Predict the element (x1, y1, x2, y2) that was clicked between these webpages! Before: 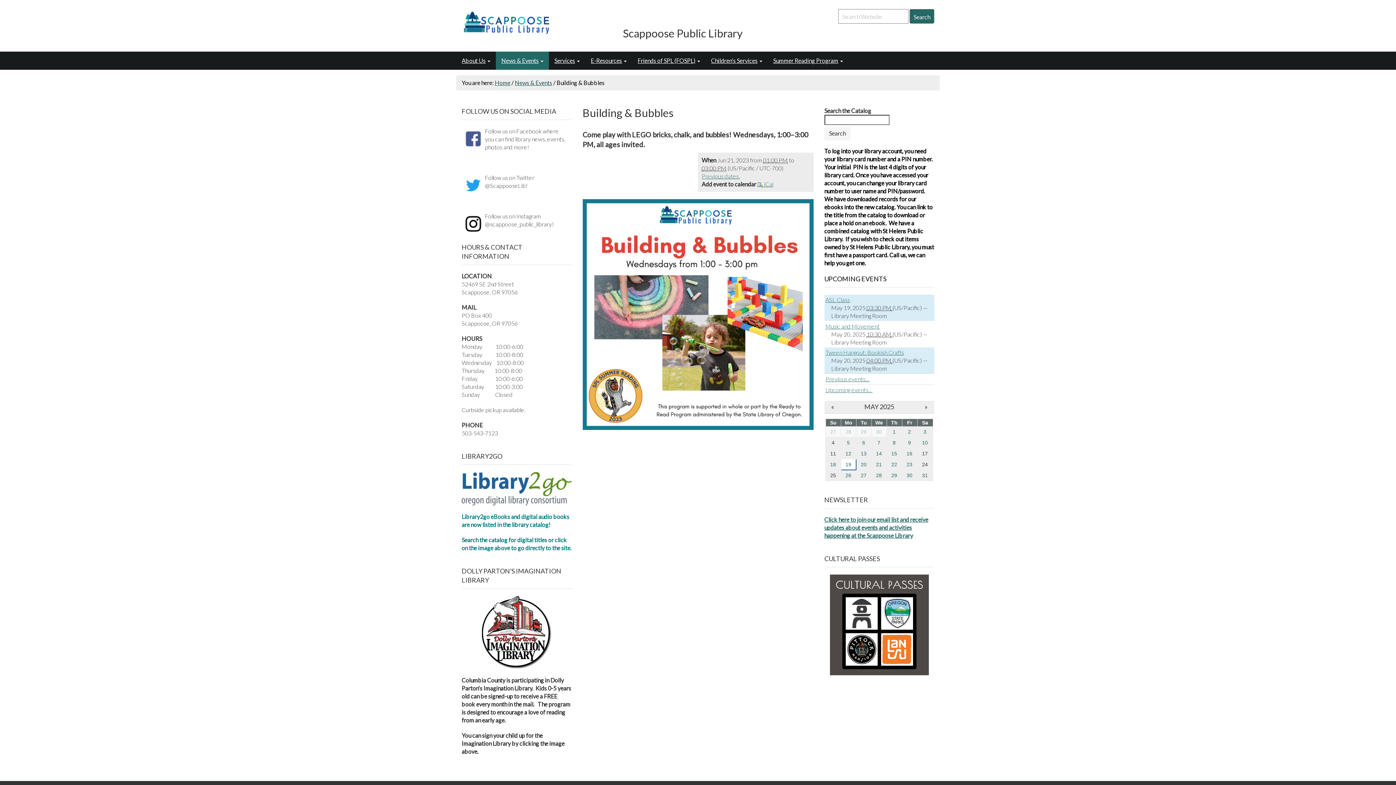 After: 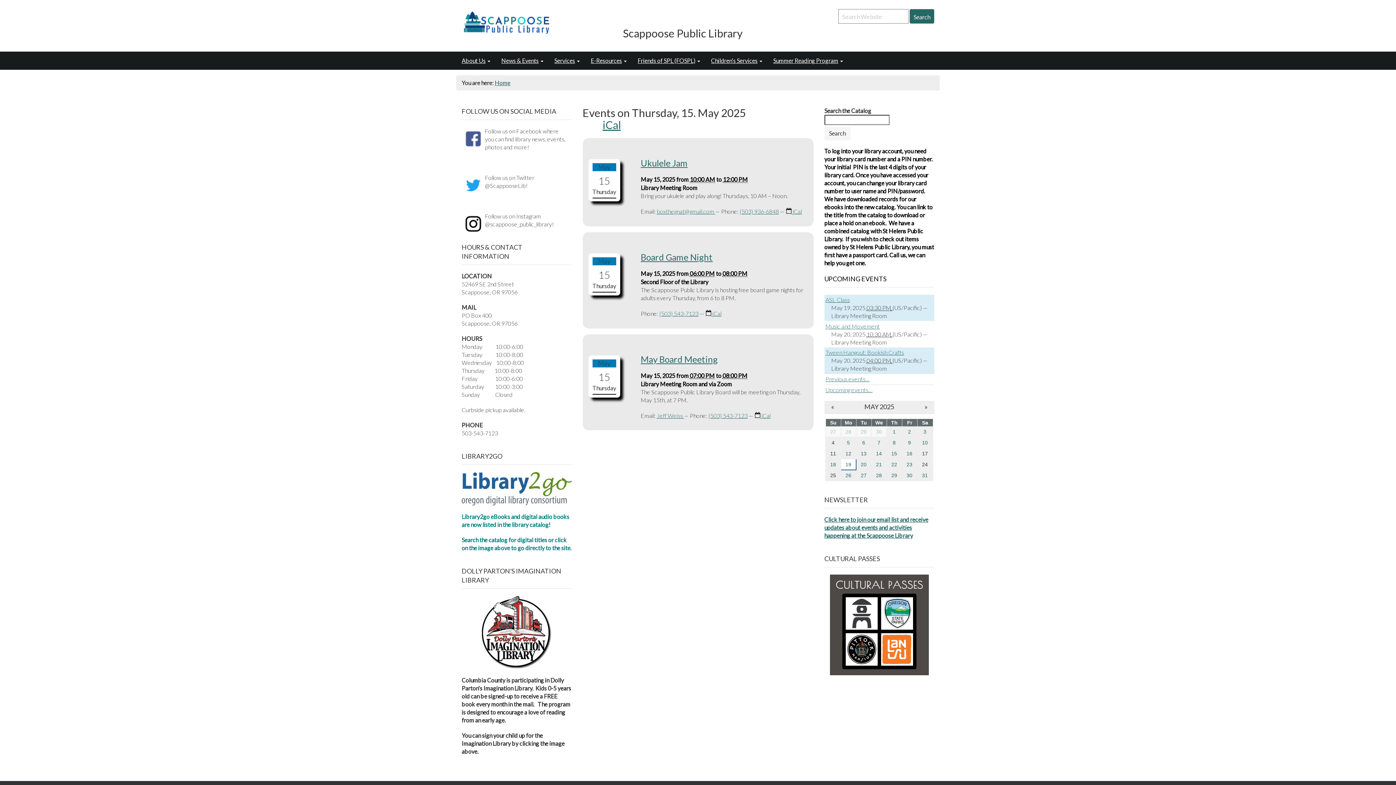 Action: label: 15 bbox: (887, 448, 901, 458)